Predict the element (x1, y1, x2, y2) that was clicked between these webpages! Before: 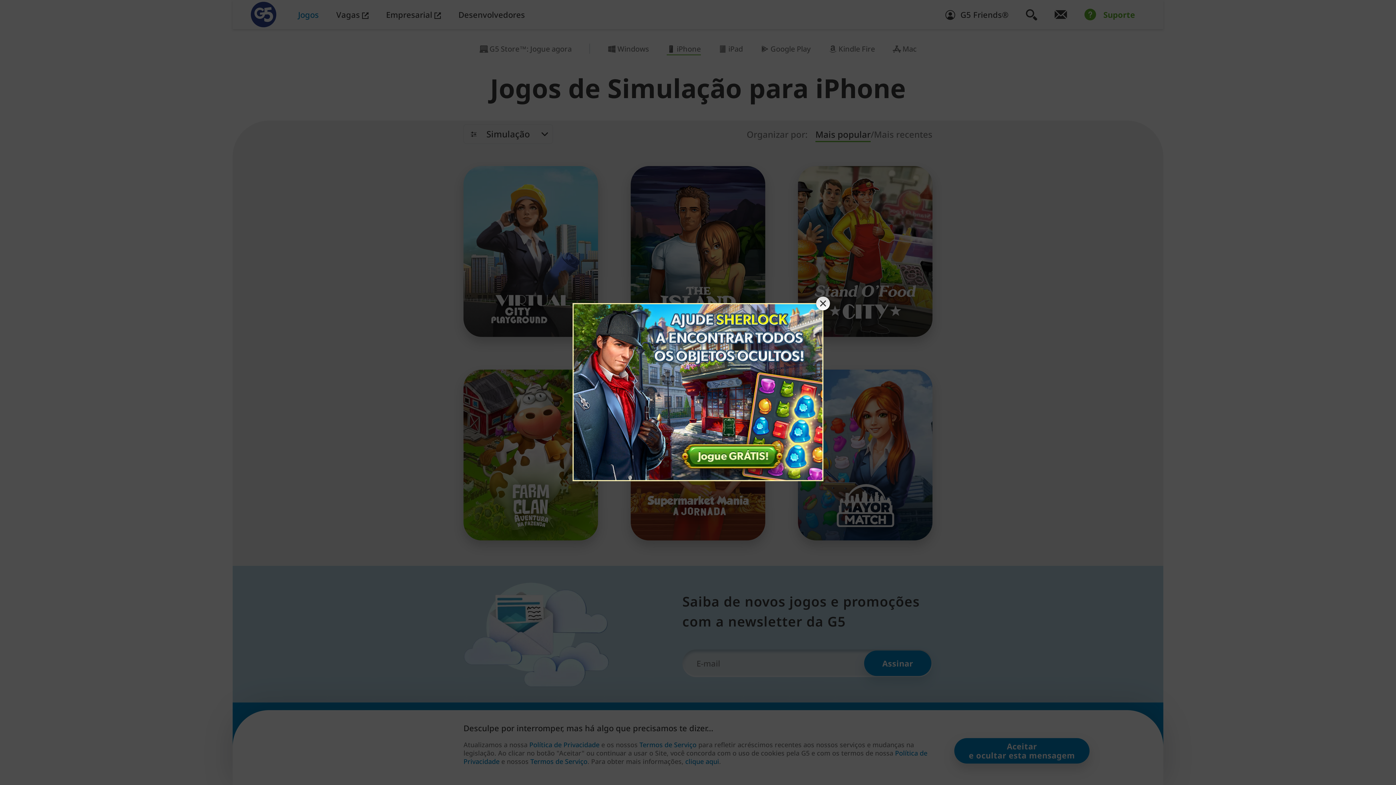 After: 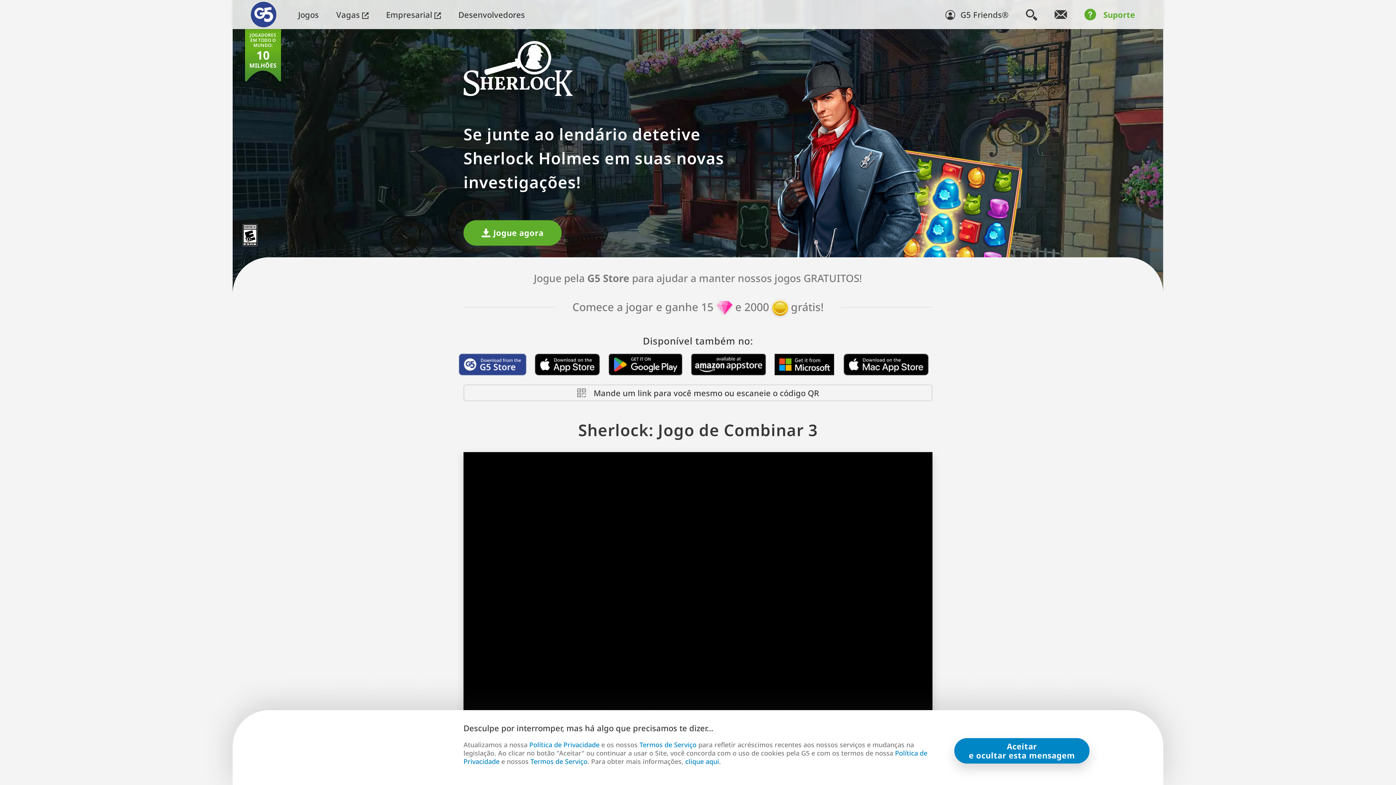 Action: bbox: (572, 303, 823, 482)